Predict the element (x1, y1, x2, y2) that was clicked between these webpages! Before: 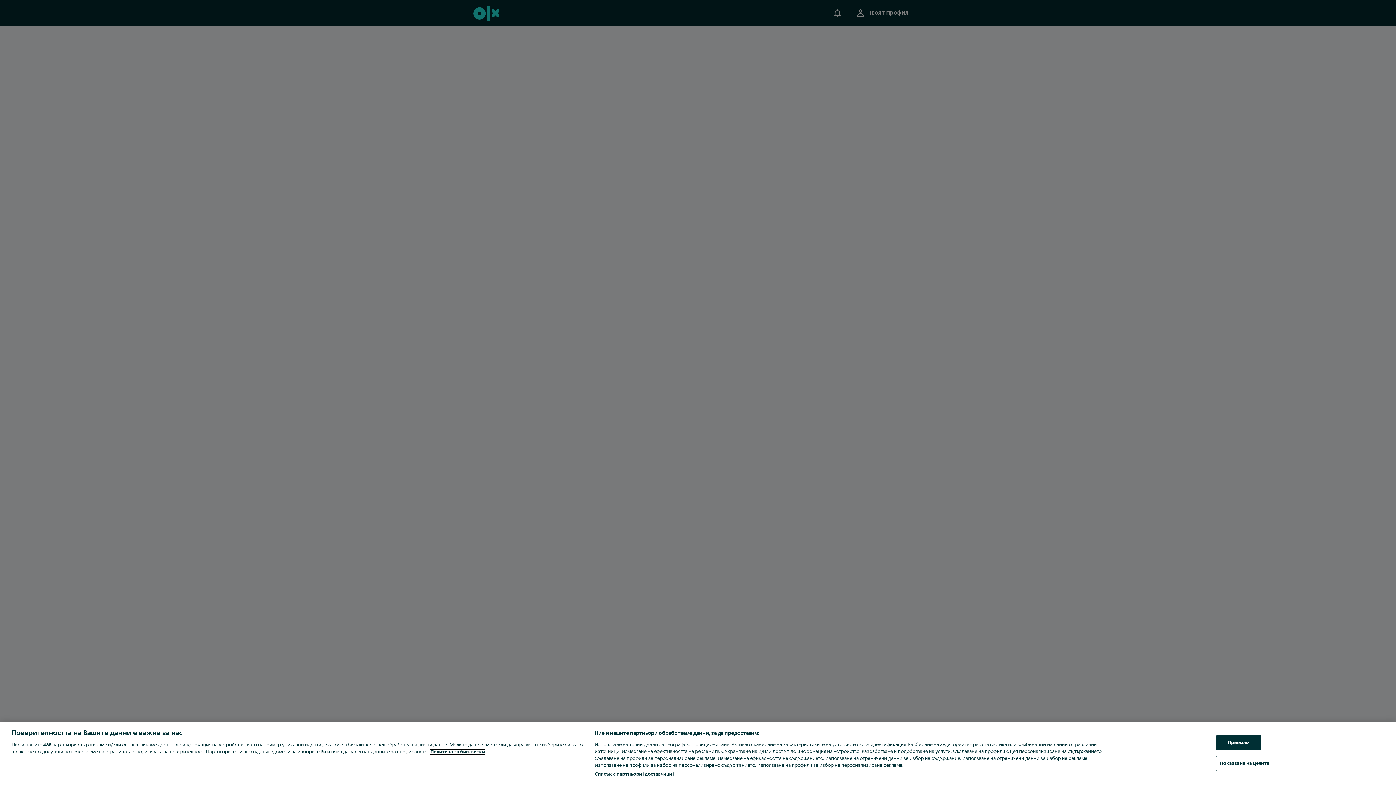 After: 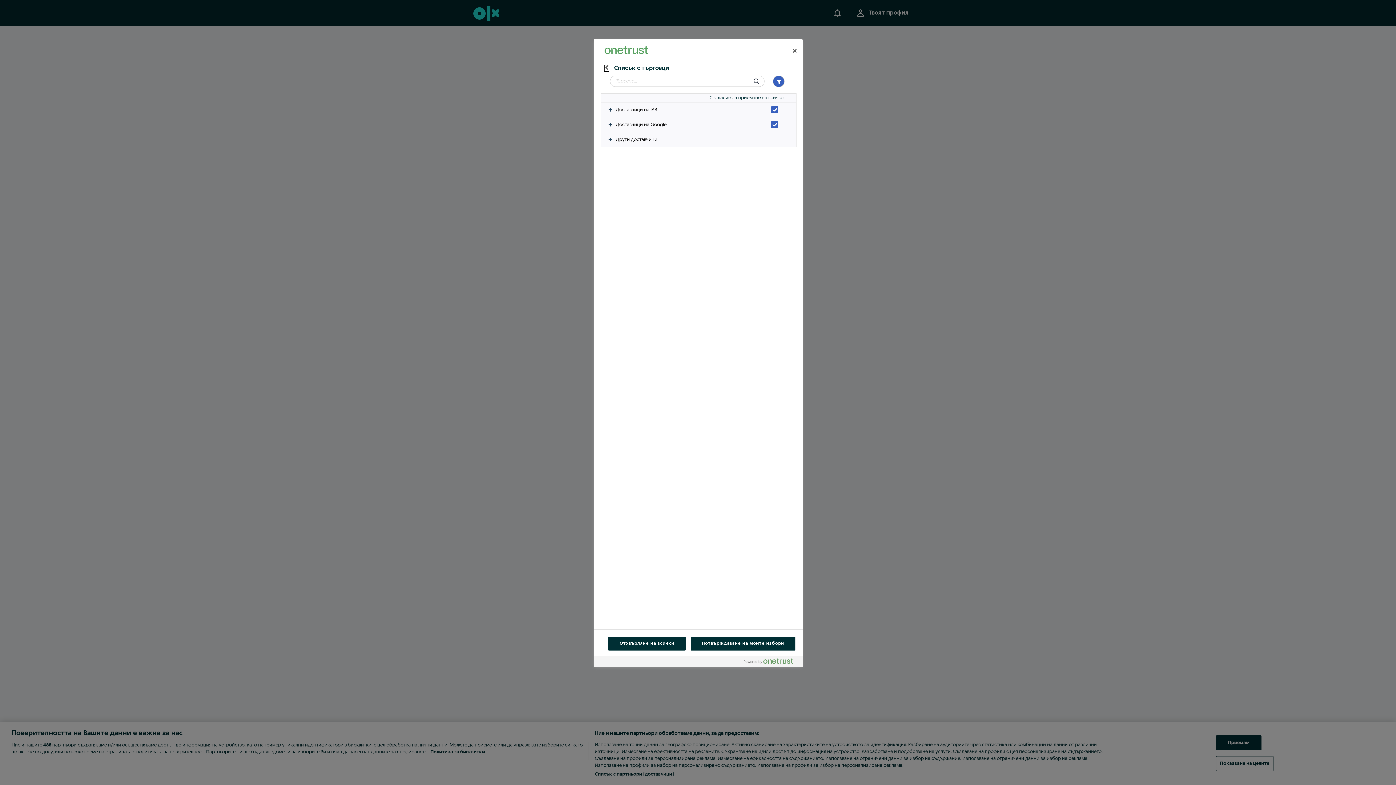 Action: bbox: (594, 771, 673, 778) label: Списък с партньори (доставчици)